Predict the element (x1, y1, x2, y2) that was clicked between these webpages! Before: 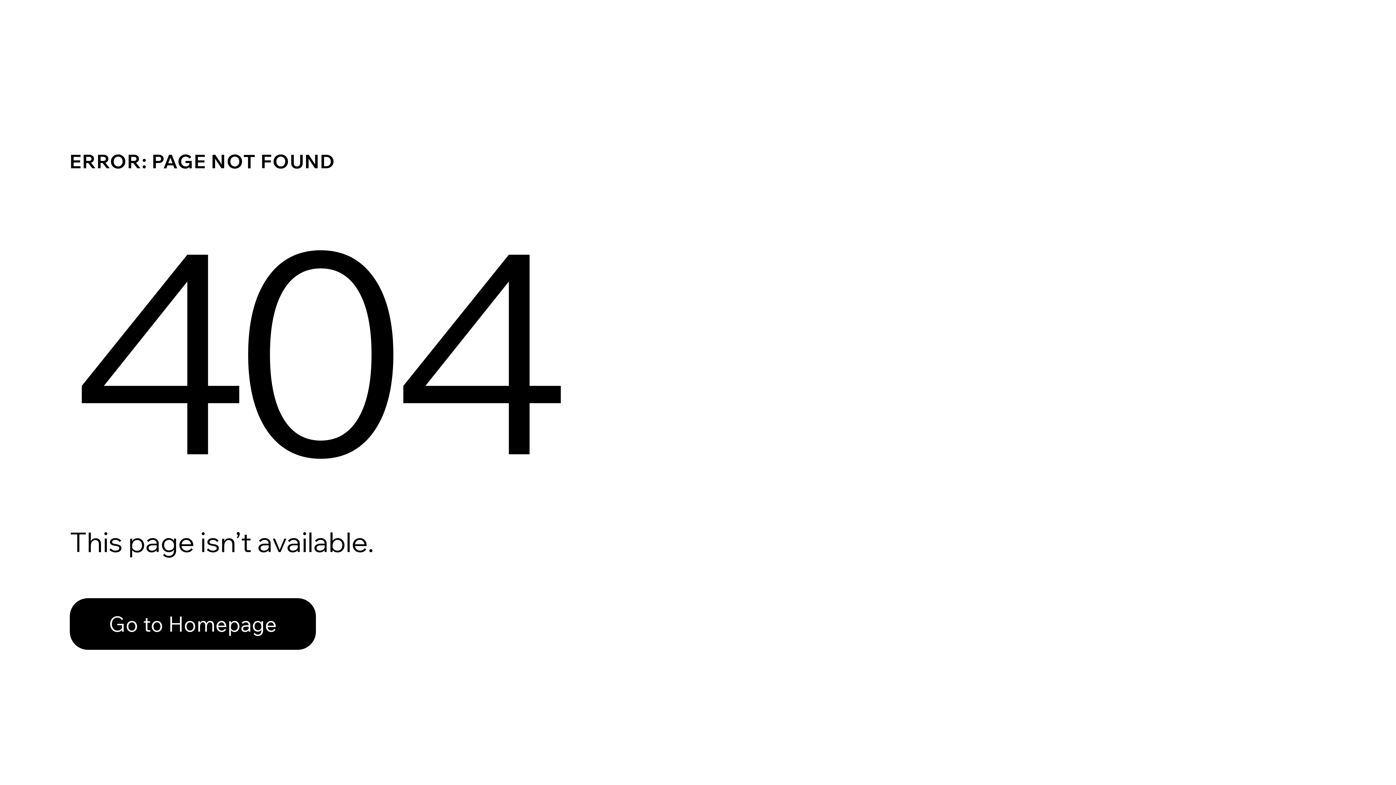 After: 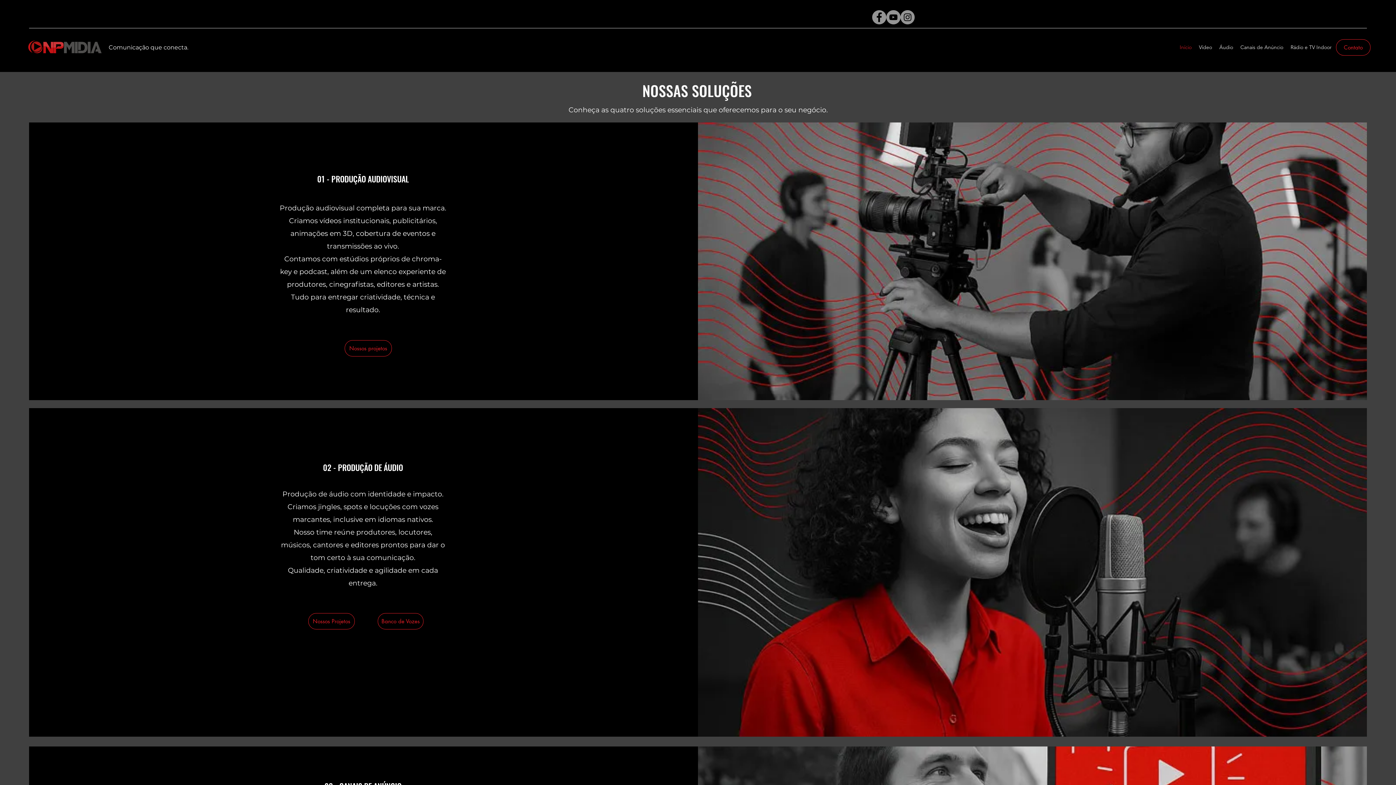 Action: bbox: (69, 582, 768, 659) label: Go to Homepage